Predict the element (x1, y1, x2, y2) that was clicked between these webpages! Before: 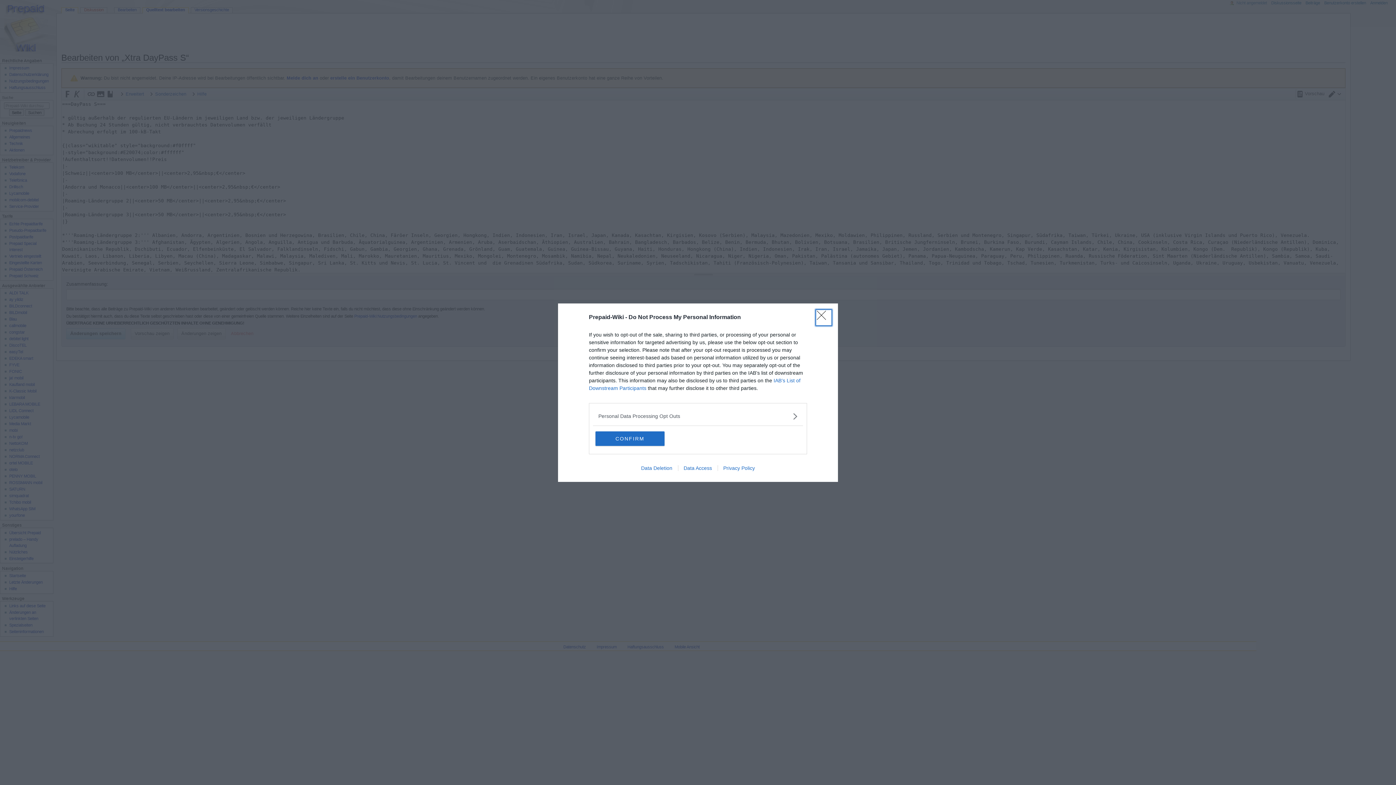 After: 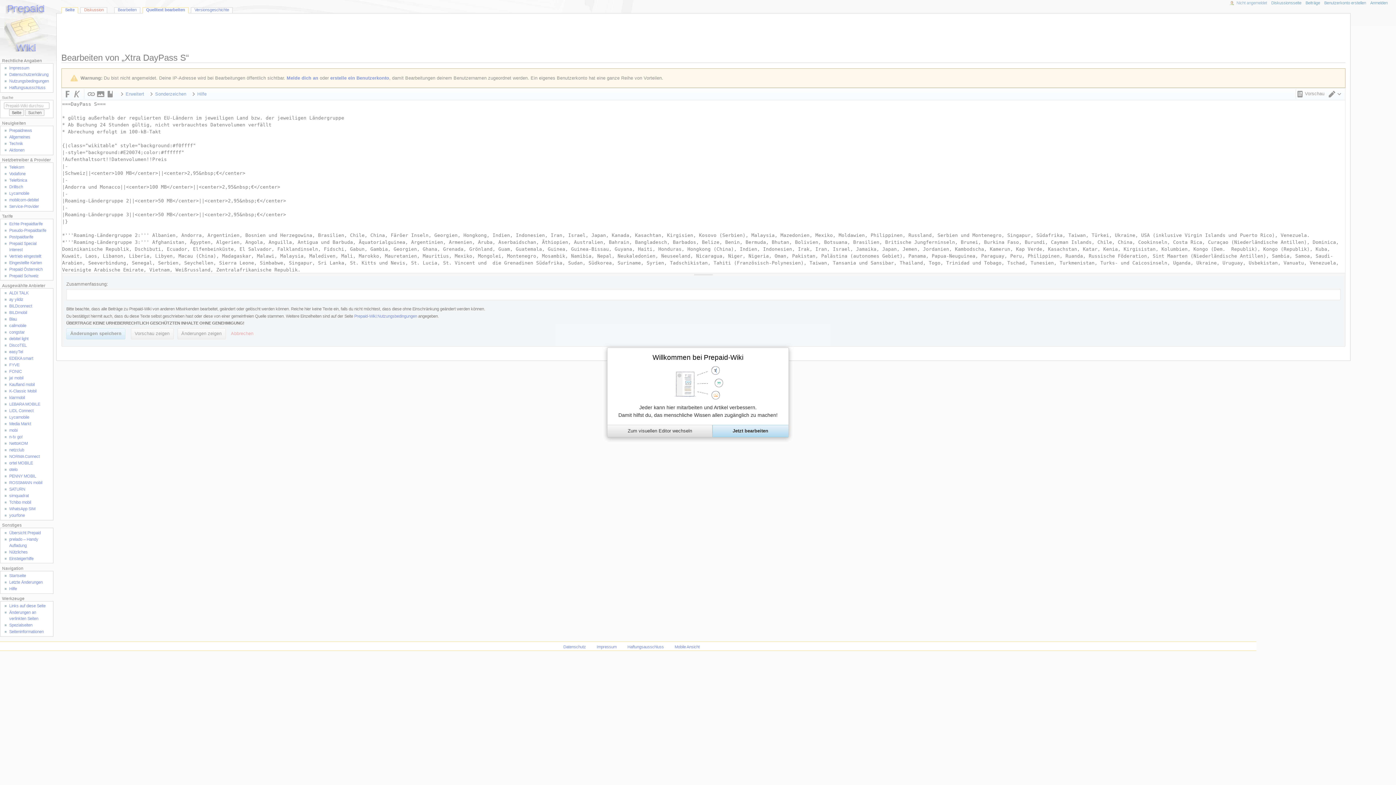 Action: label: CONFIRM bbox: (595, 431, 664, 446)